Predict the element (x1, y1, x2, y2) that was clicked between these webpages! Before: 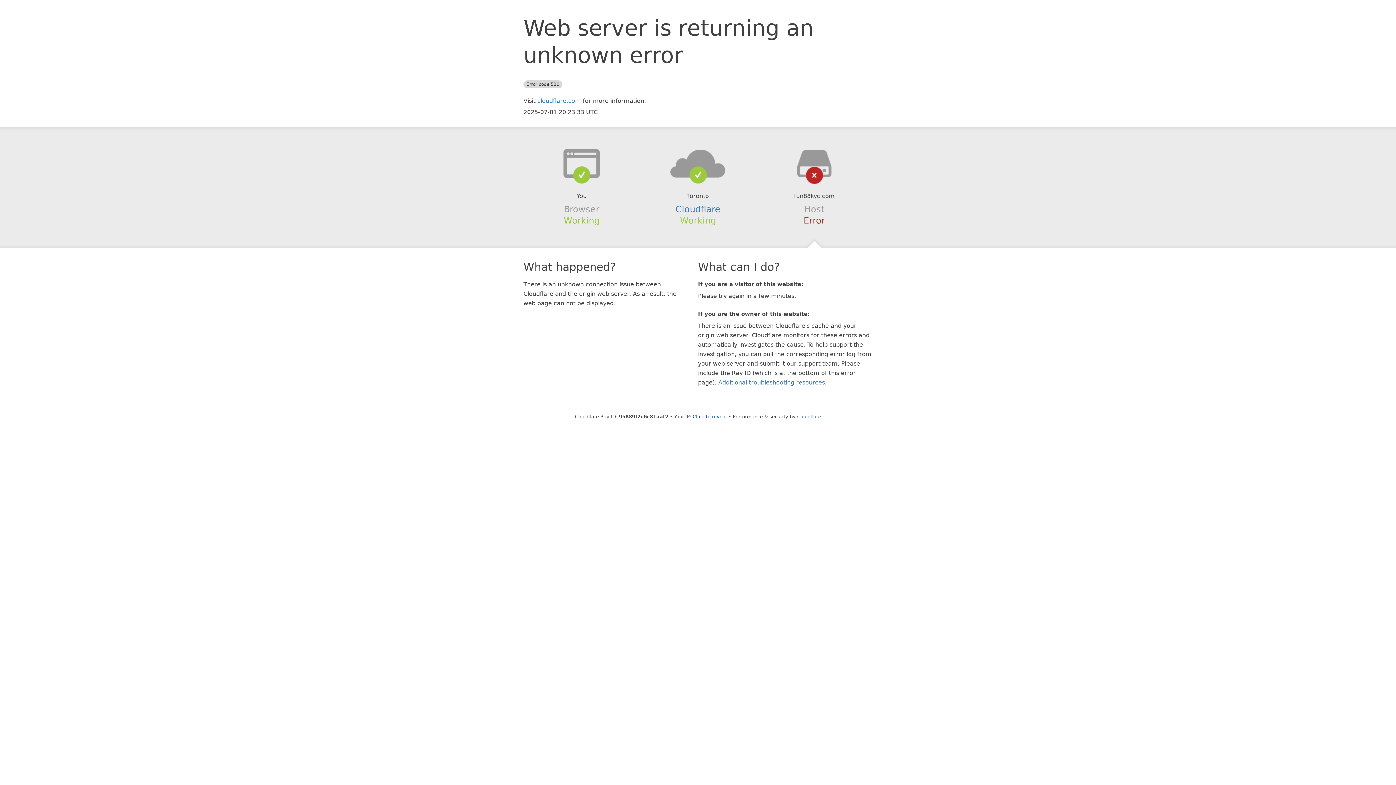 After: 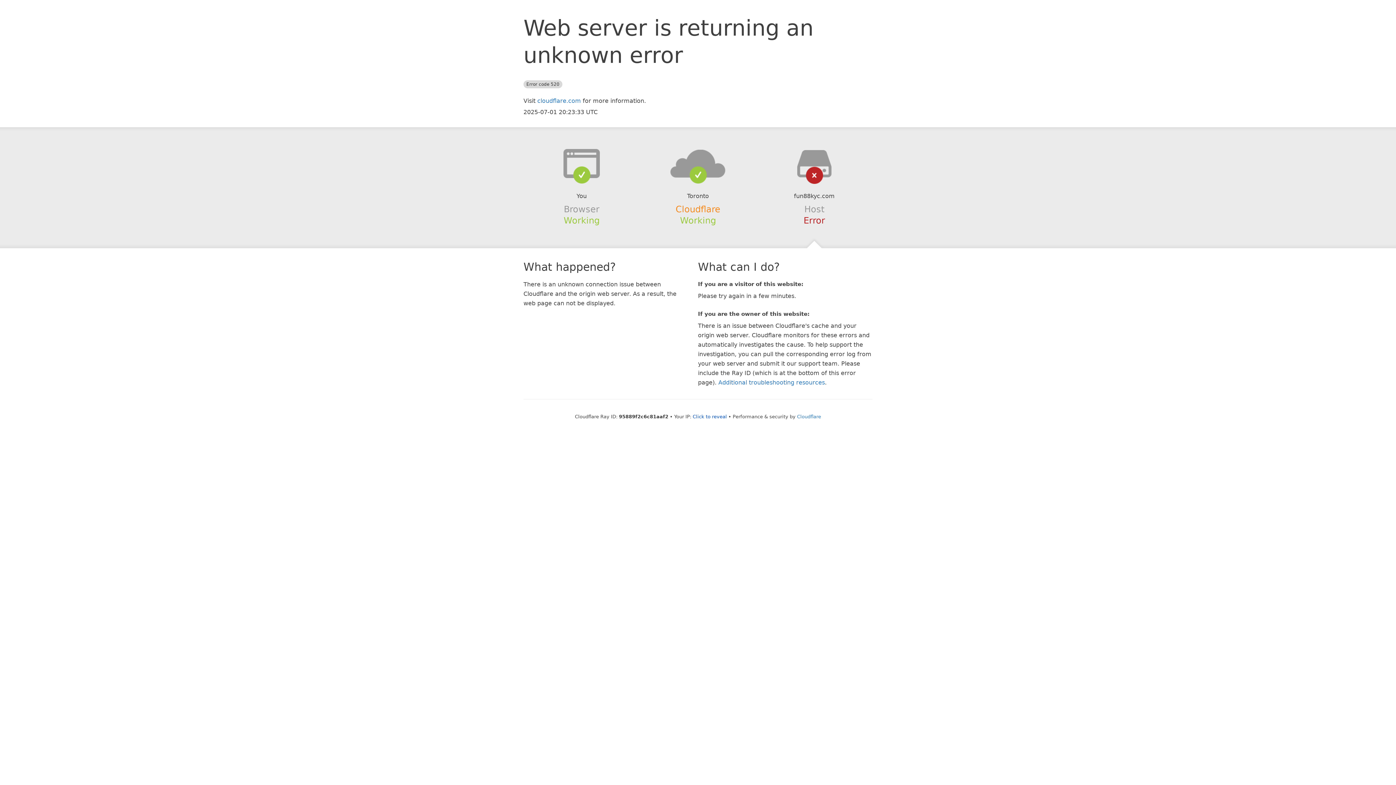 Action: bbox: (675, 204, 720, 214) label: Cloudflare